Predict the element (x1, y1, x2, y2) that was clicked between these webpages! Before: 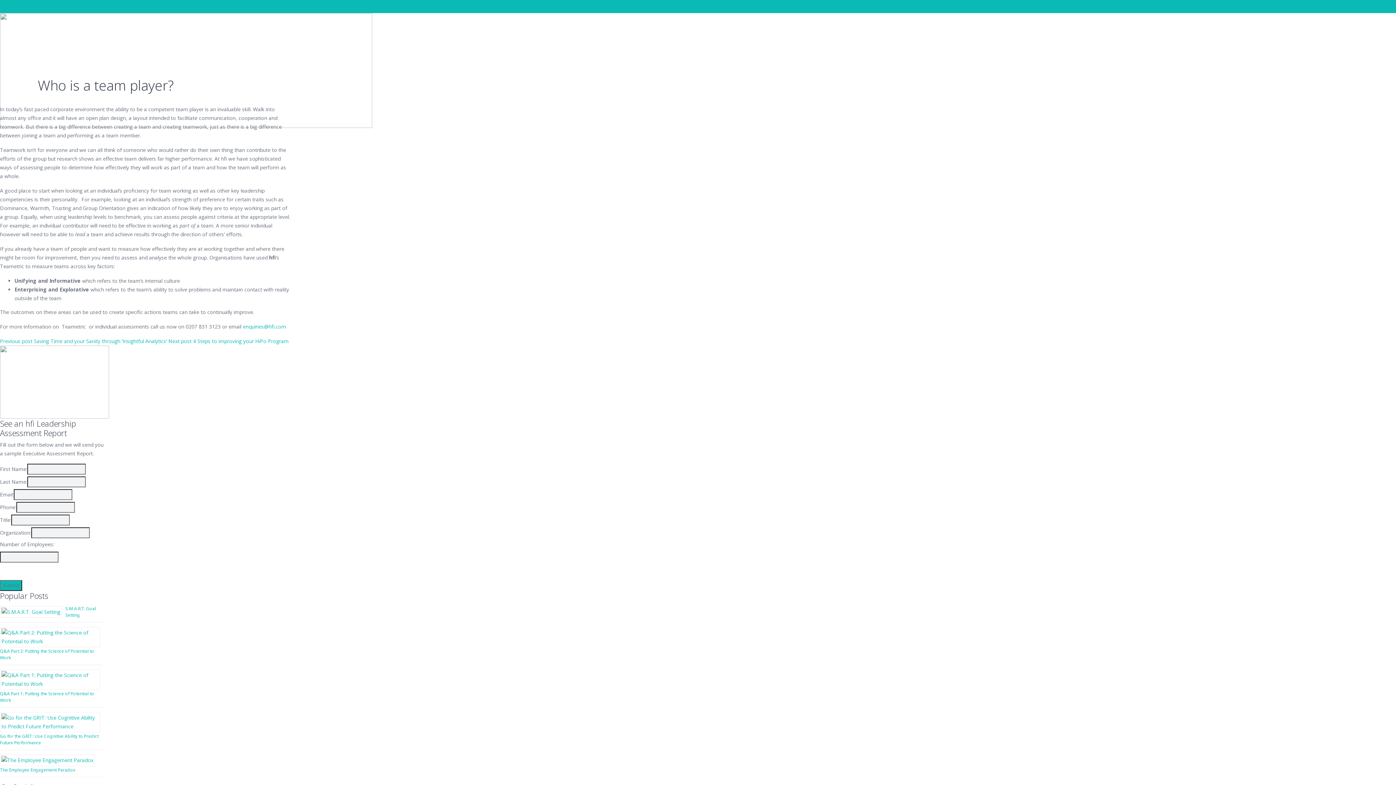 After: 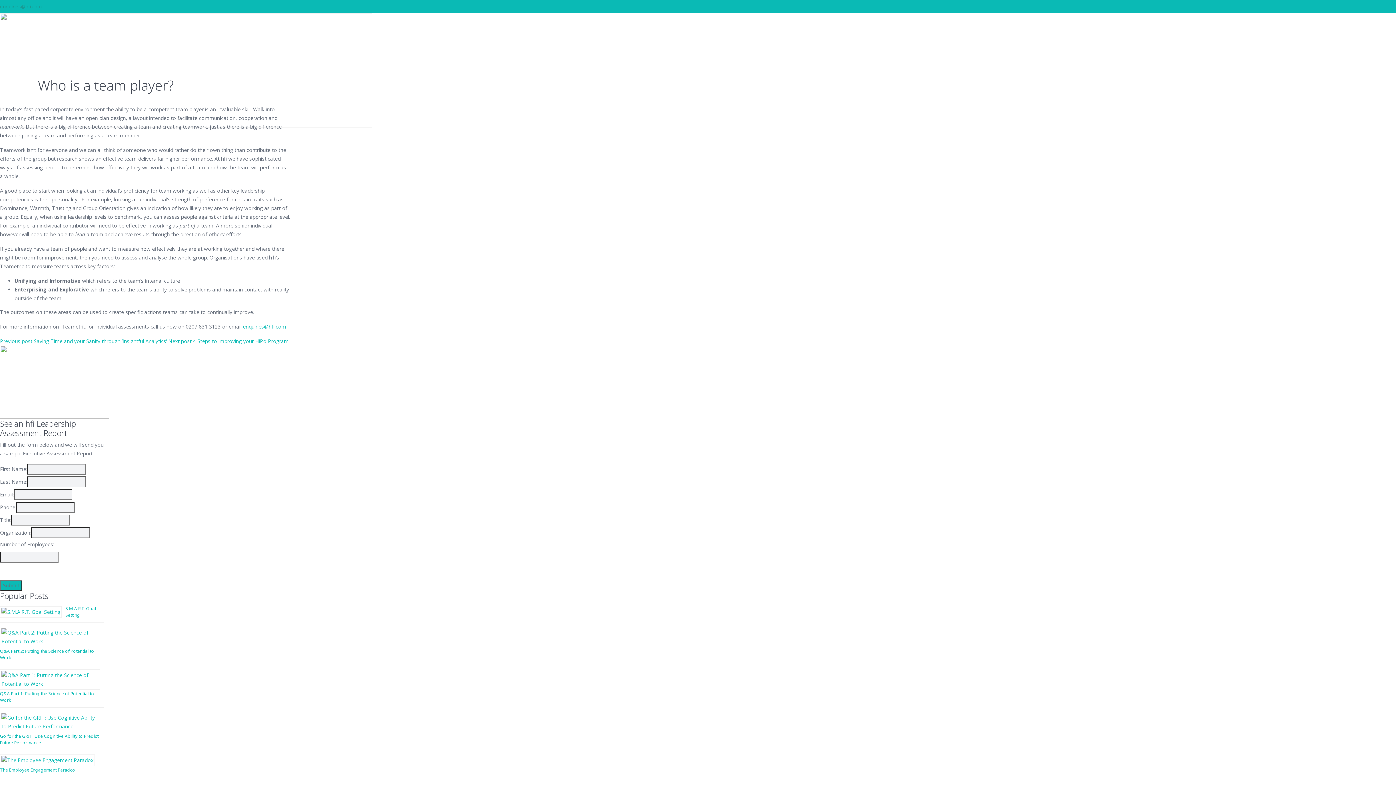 Action: bbox: (0, 3, 41, 9) label: enquiries@hfi.com